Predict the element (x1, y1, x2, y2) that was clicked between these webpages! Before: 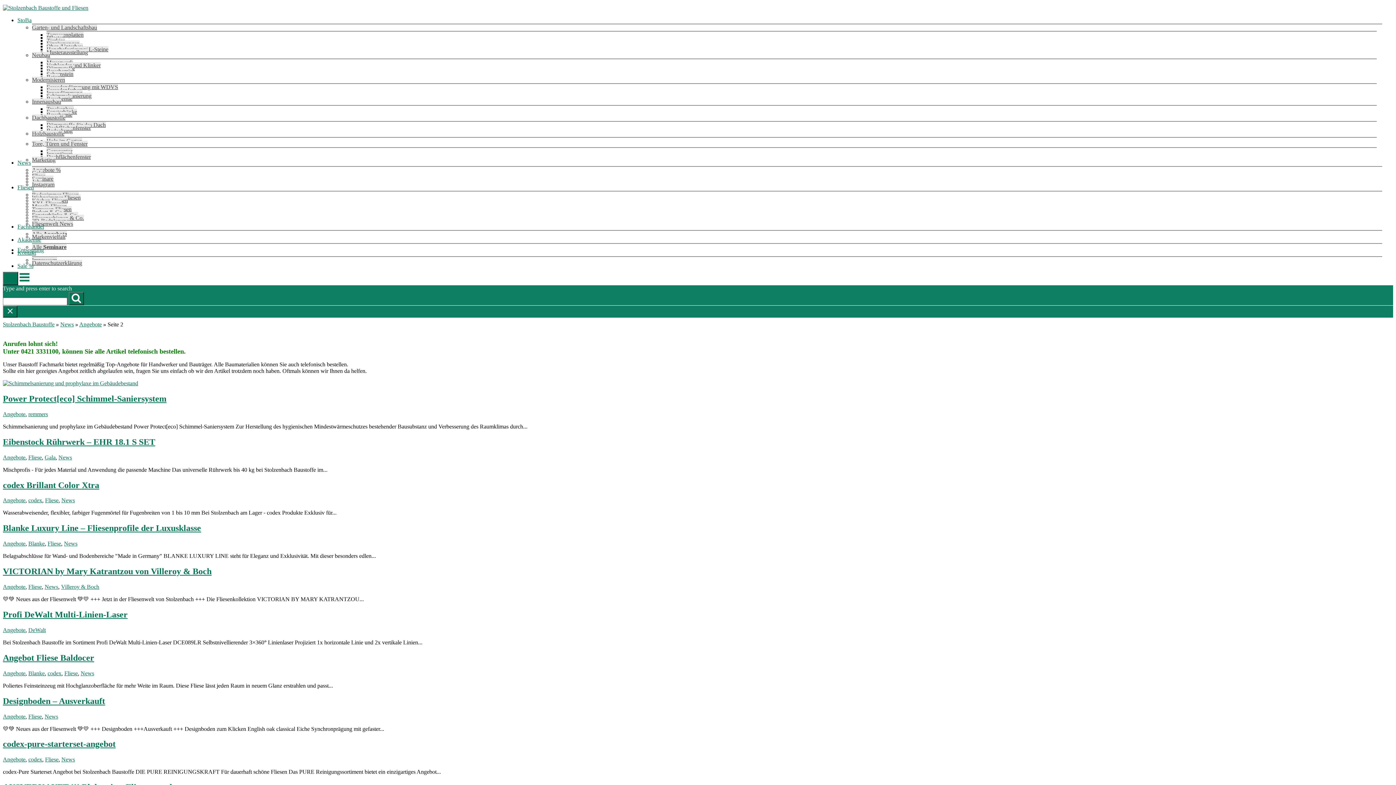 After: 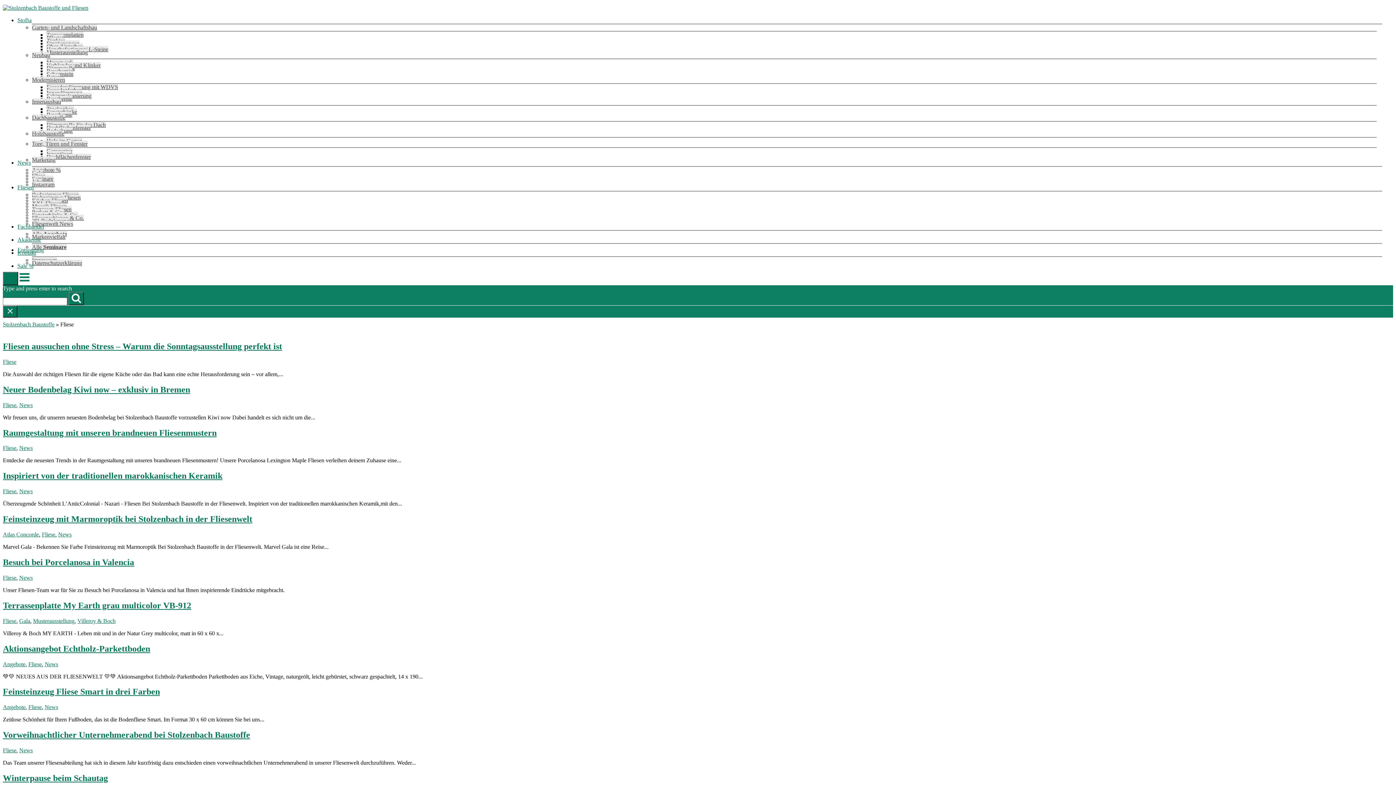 Action: label: Fliese bbox: (47, 540, 61, 547)